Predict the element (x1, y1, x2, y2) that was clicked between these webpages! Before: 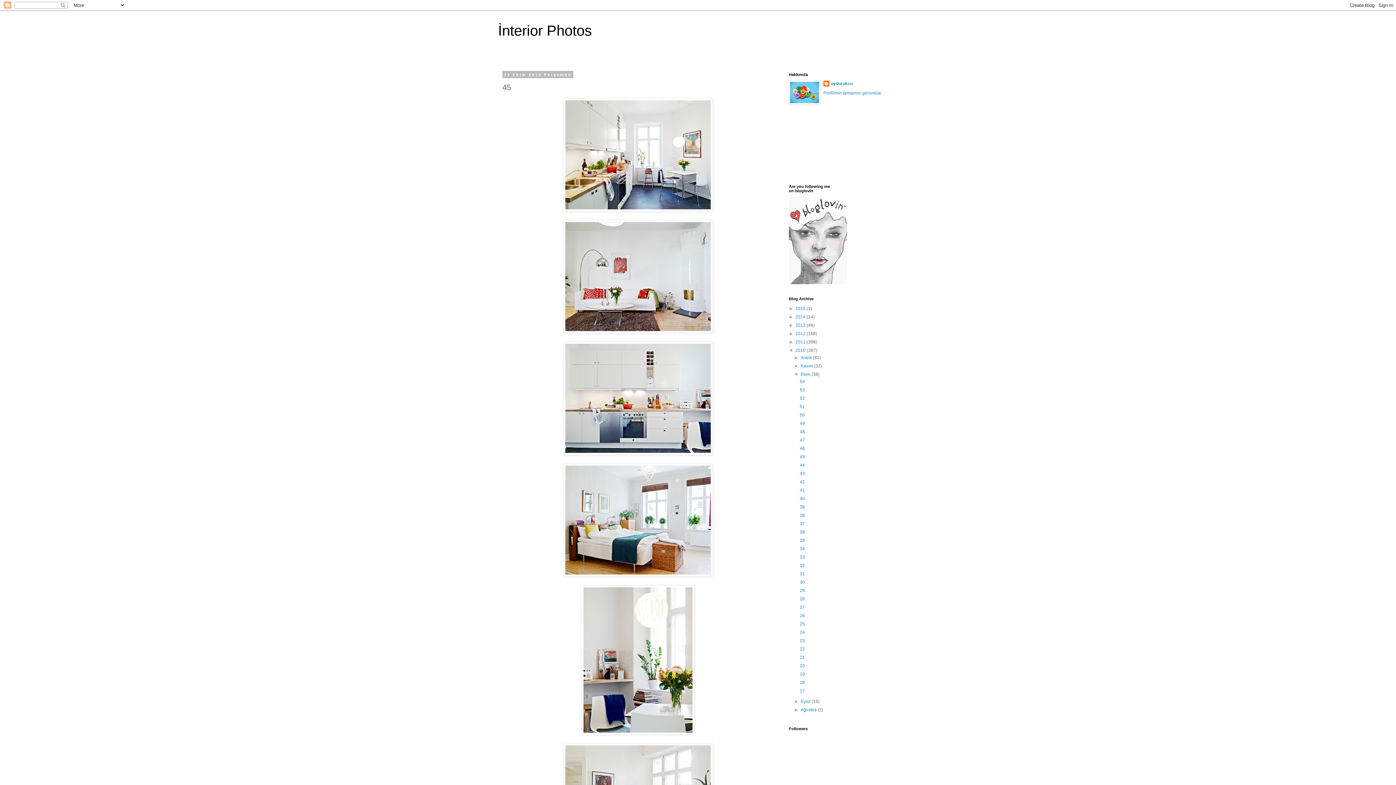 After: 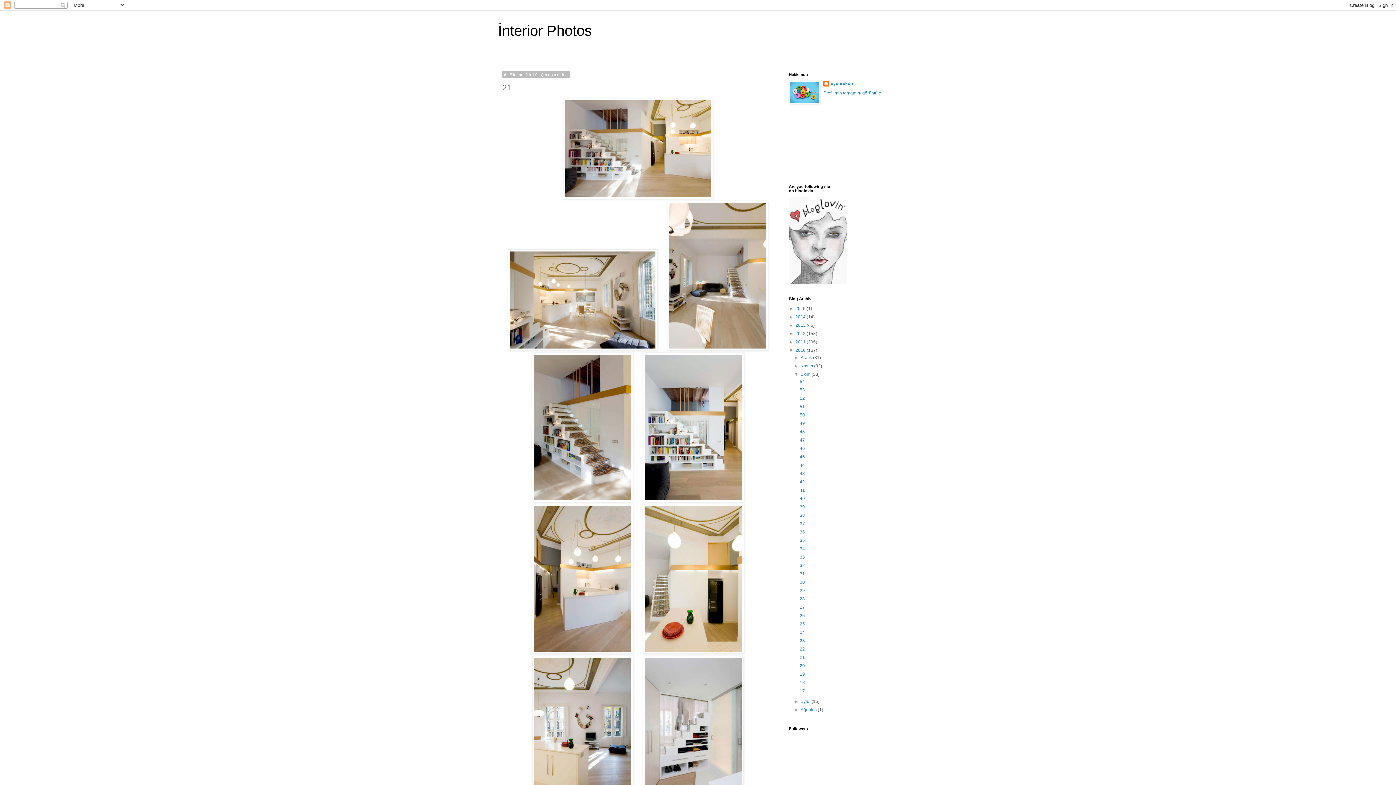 Action: bbox: (799, 655, 805, 660) label: 21